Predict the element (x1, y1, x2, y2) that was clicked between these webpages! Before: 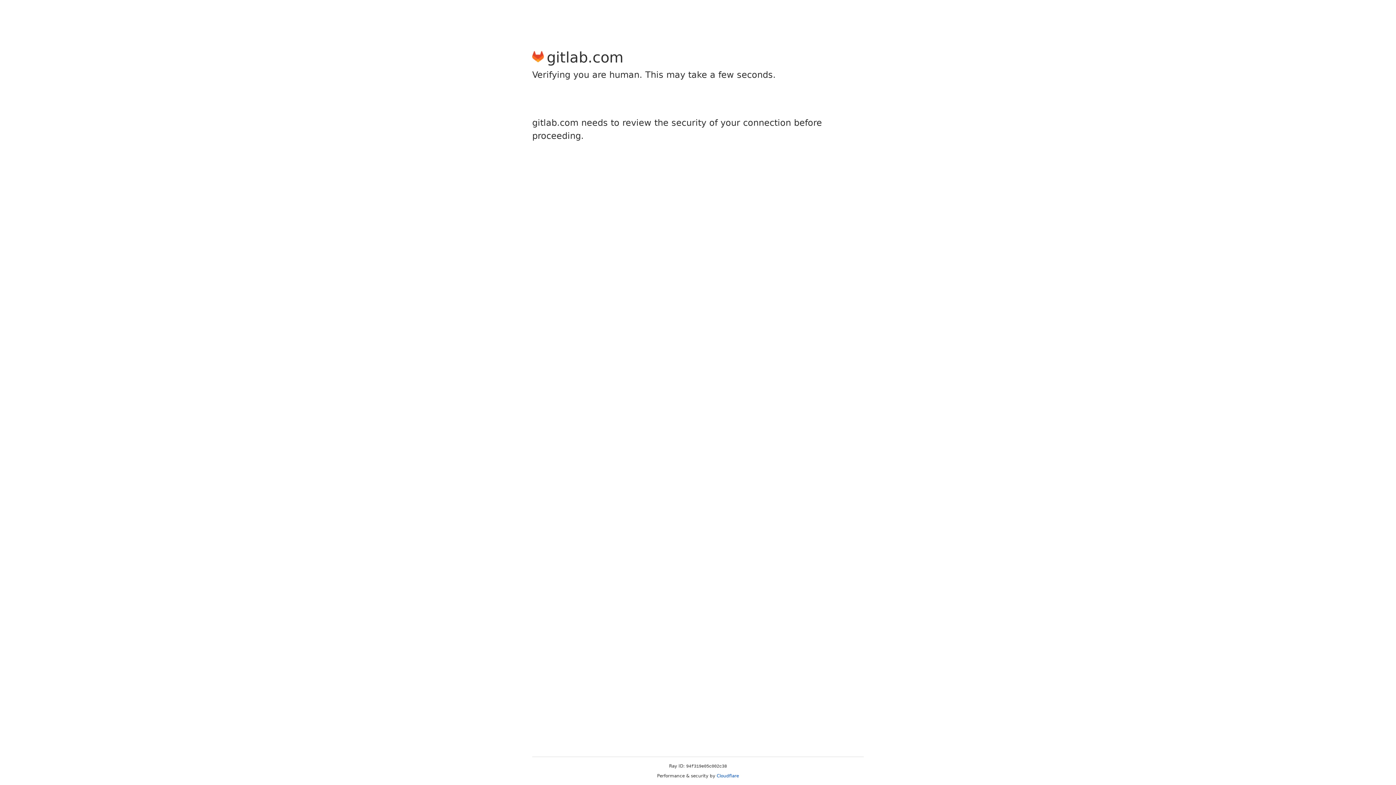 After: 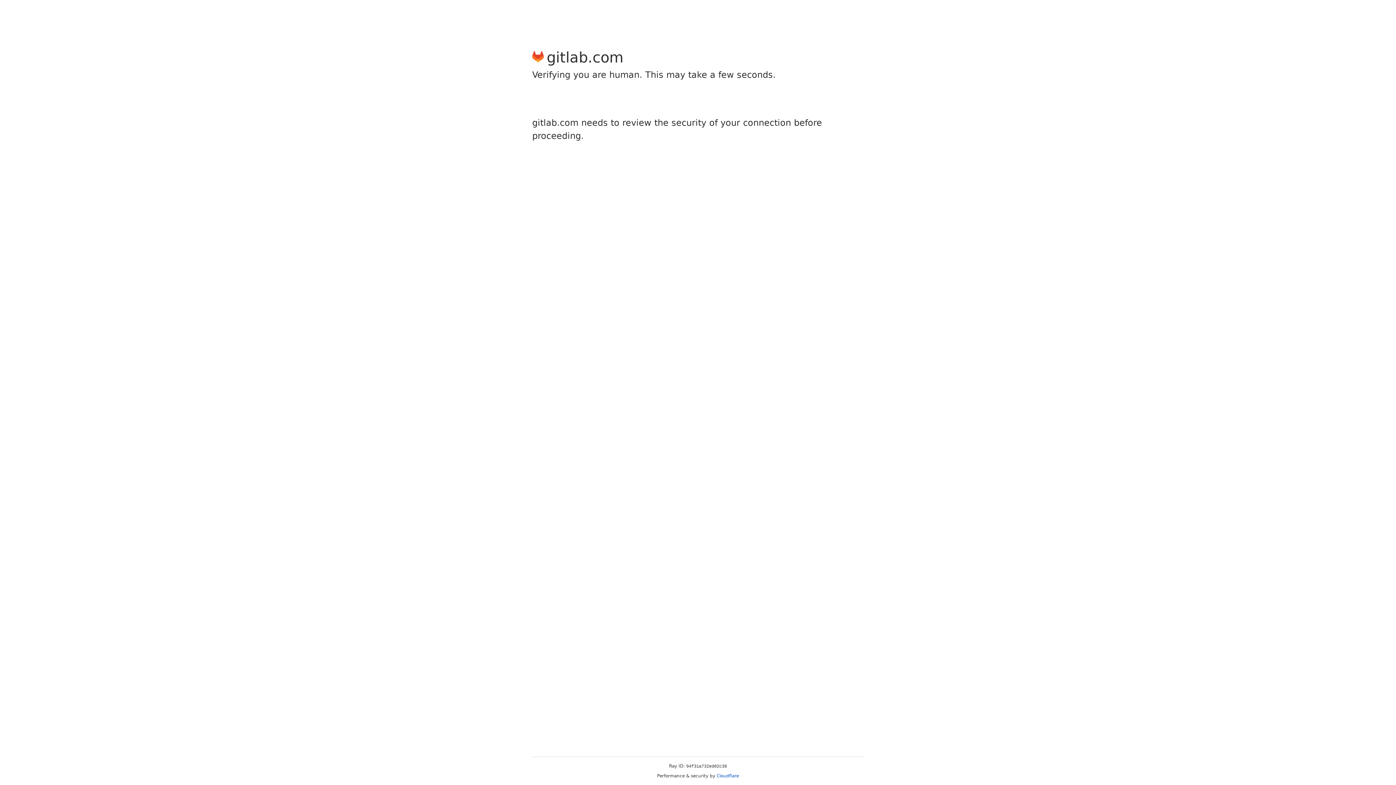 Action: label: Cloudflare bbox: (716, 773, 739, 778)